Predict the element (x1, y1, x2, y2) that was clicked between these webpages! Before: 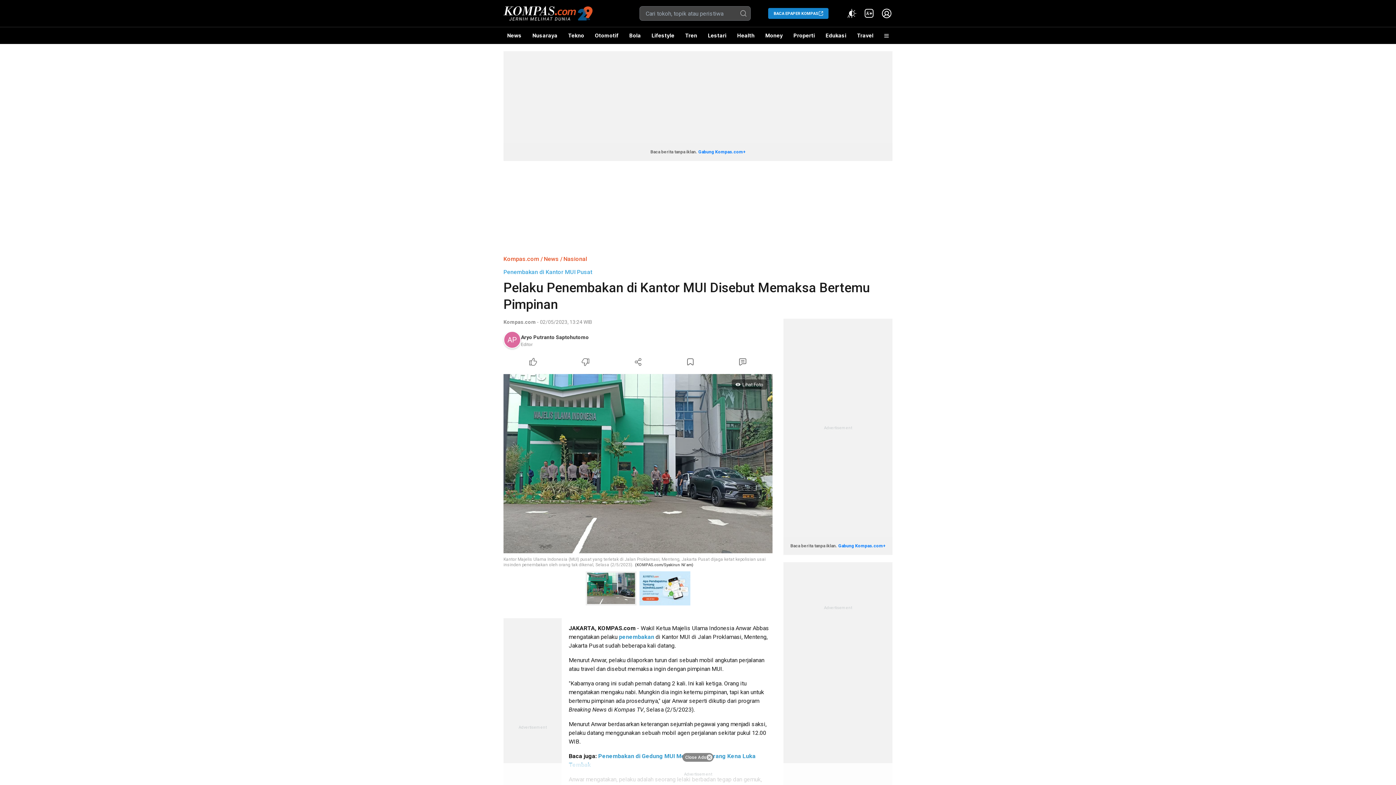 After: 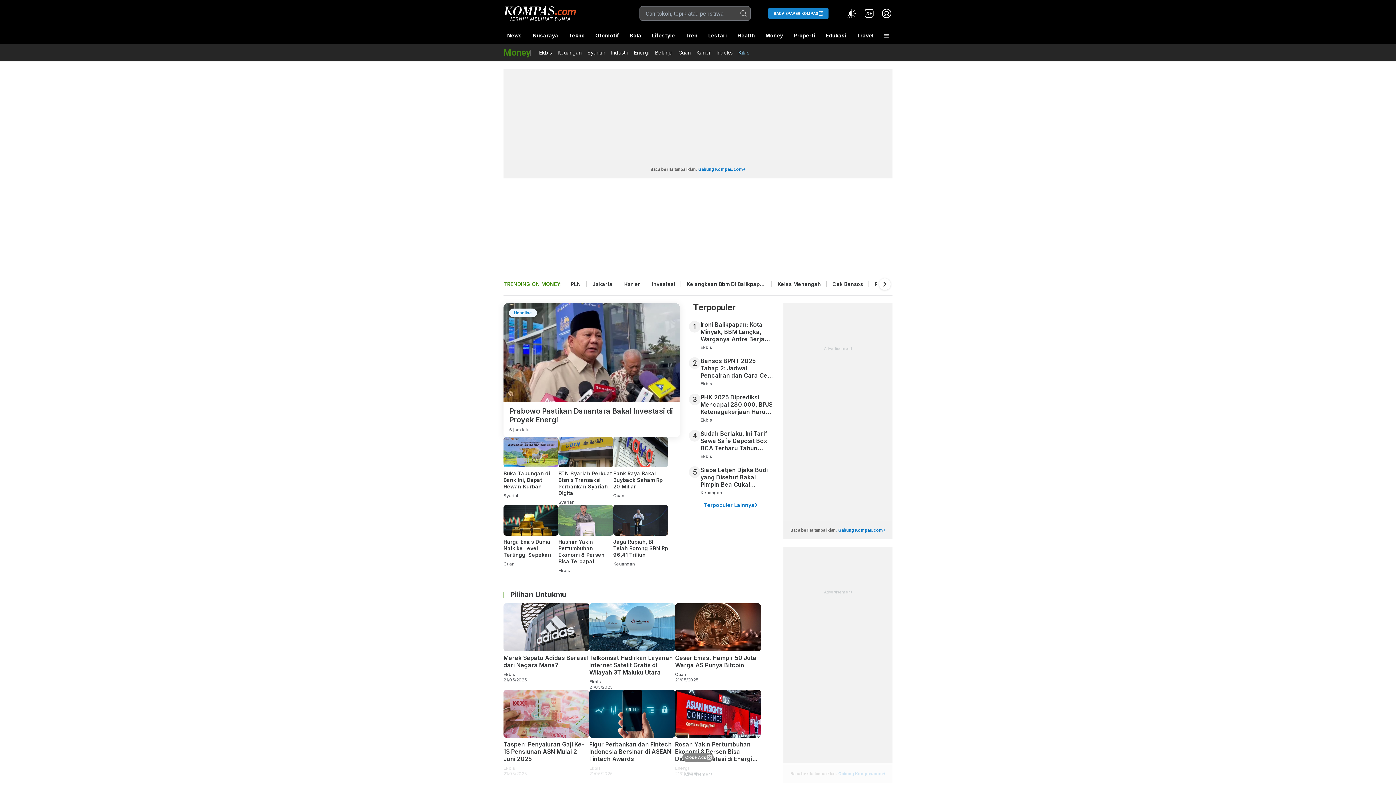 Action: label: Money bbox: (761, 27, 786, 44)